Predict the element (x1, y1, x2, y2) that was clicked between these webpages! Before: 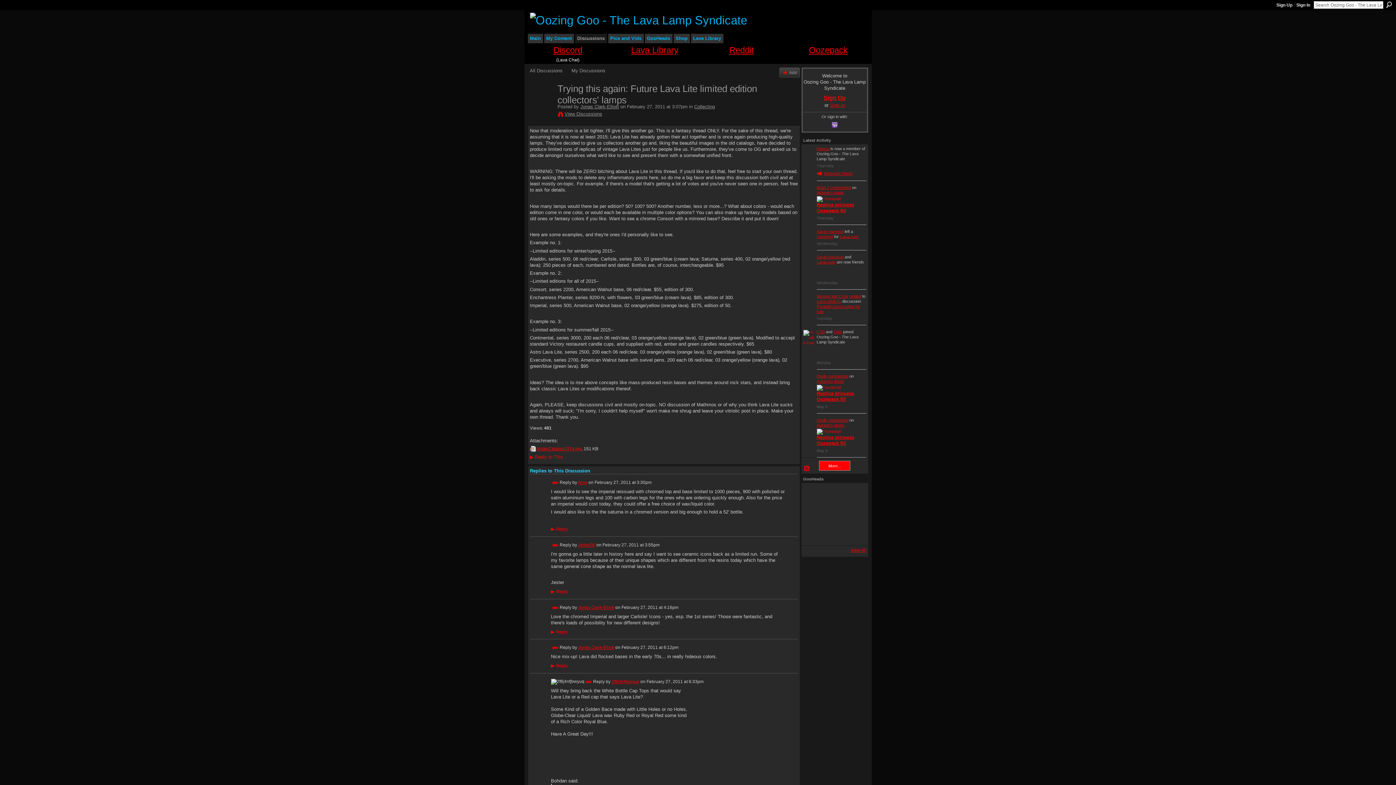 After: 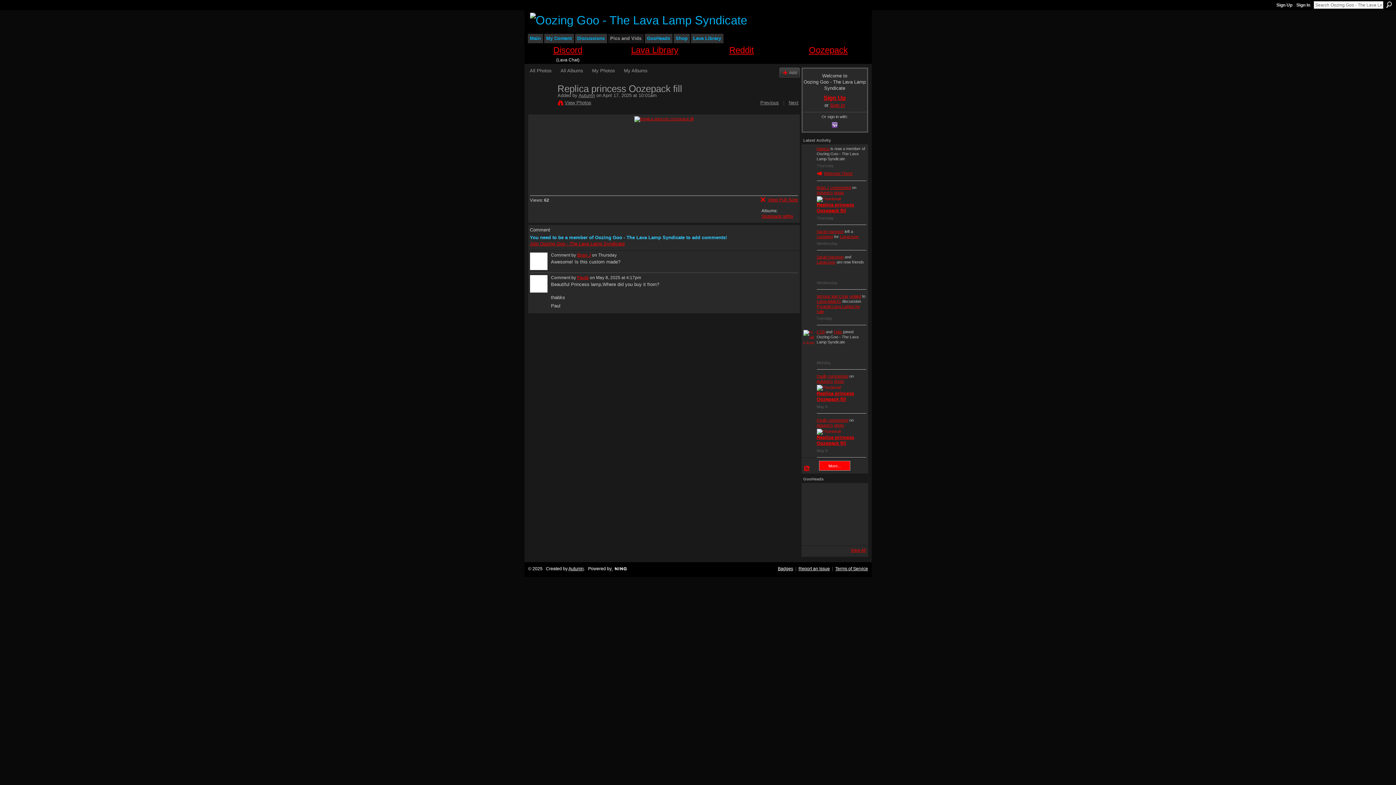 Action: bbox: (834, 190, 844, 194) label: photo